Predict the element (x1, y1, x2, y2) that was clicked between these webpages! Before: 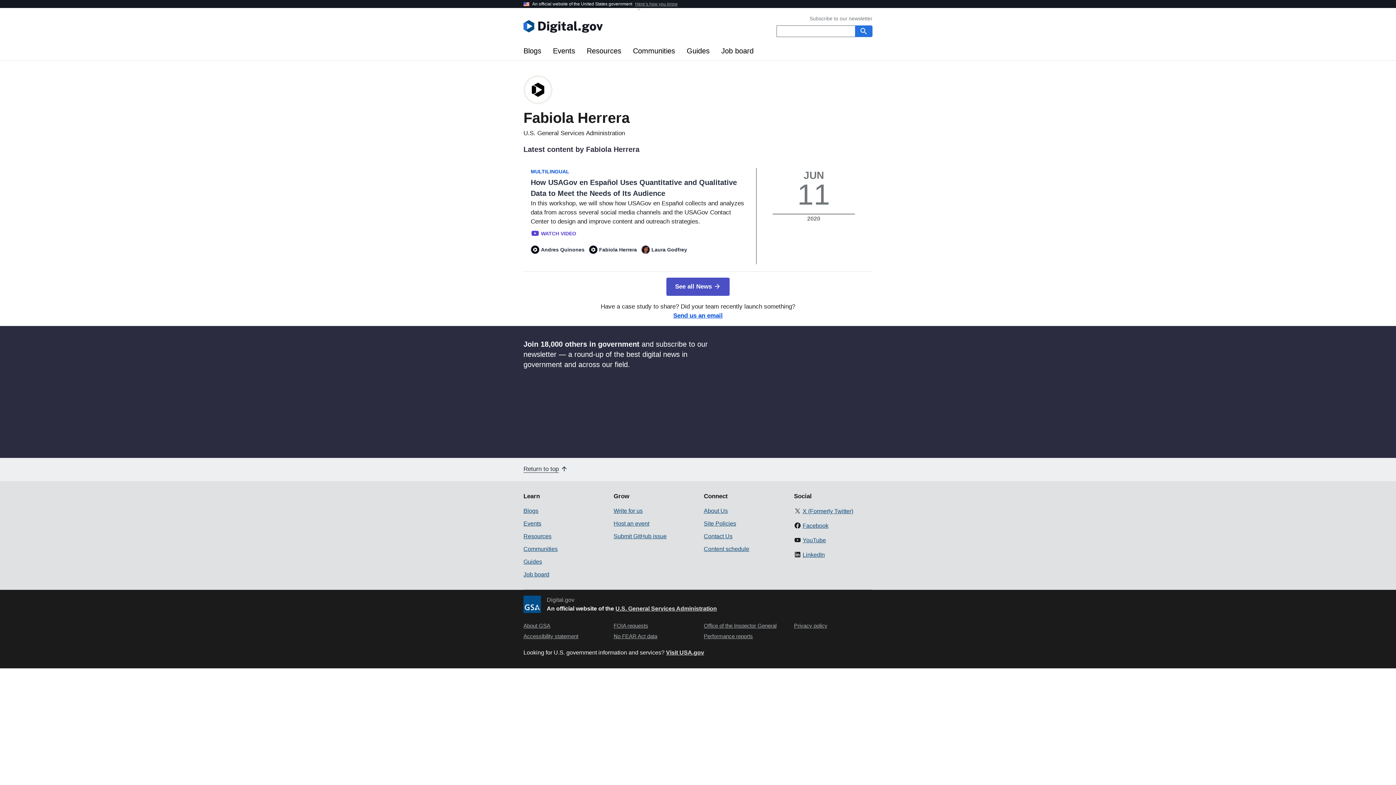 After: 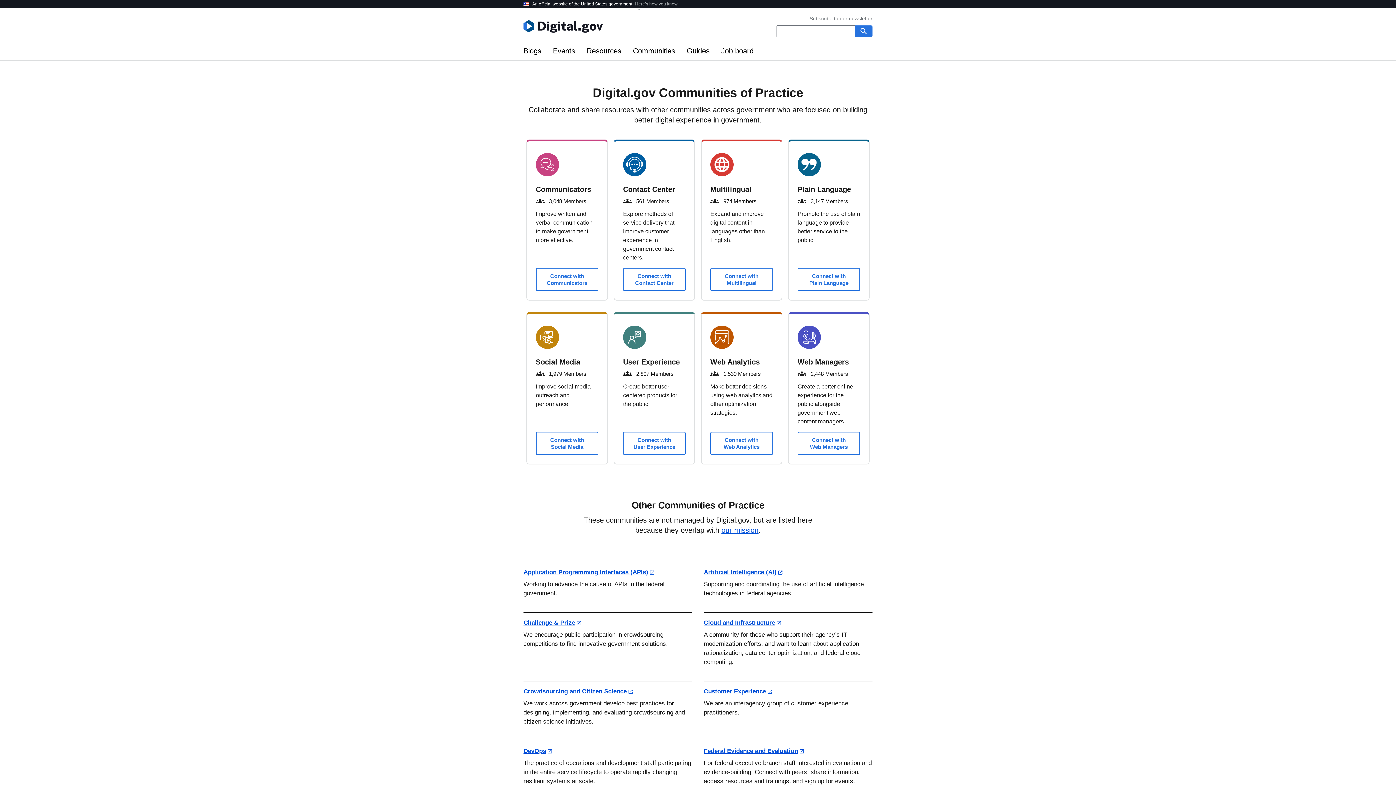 Action: bbox: (523, 546, 557, 552) label: Communities